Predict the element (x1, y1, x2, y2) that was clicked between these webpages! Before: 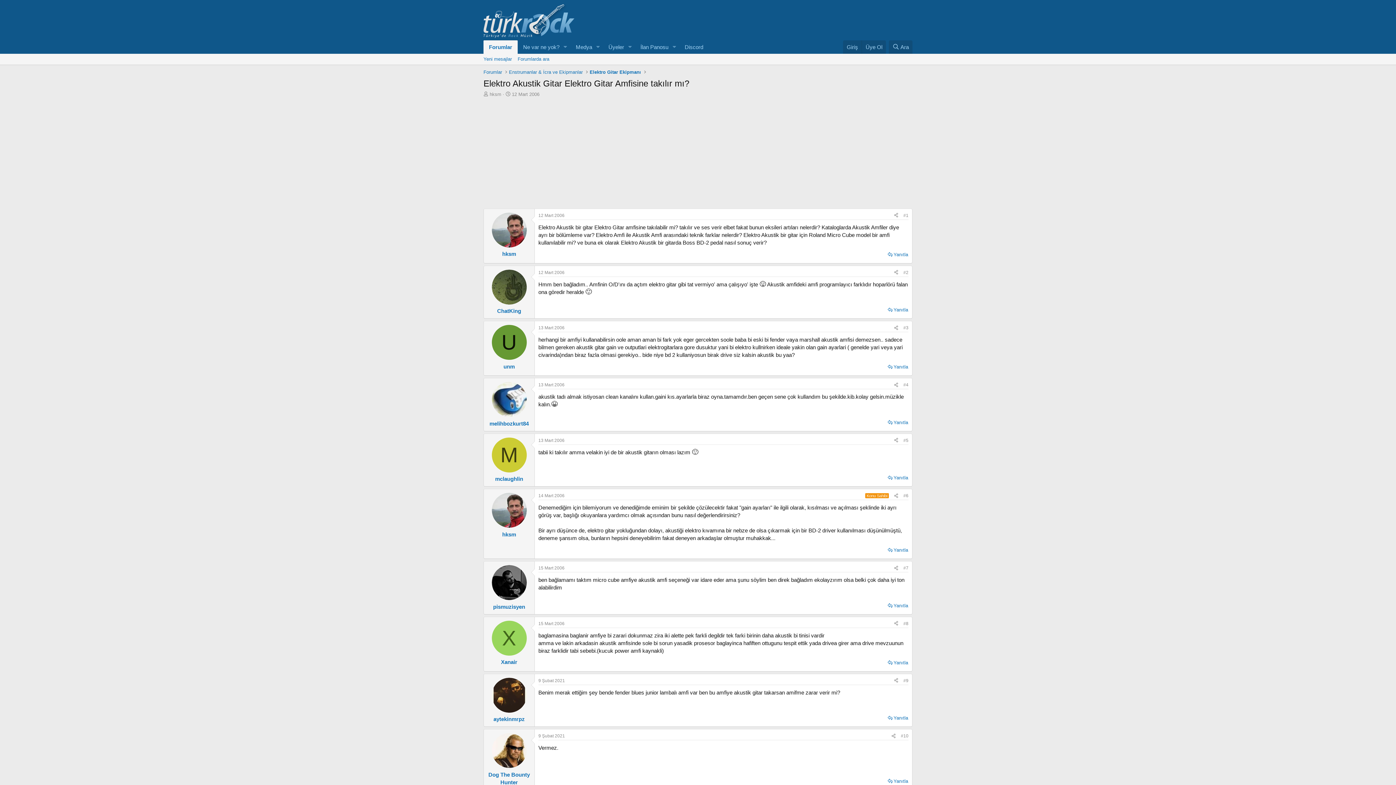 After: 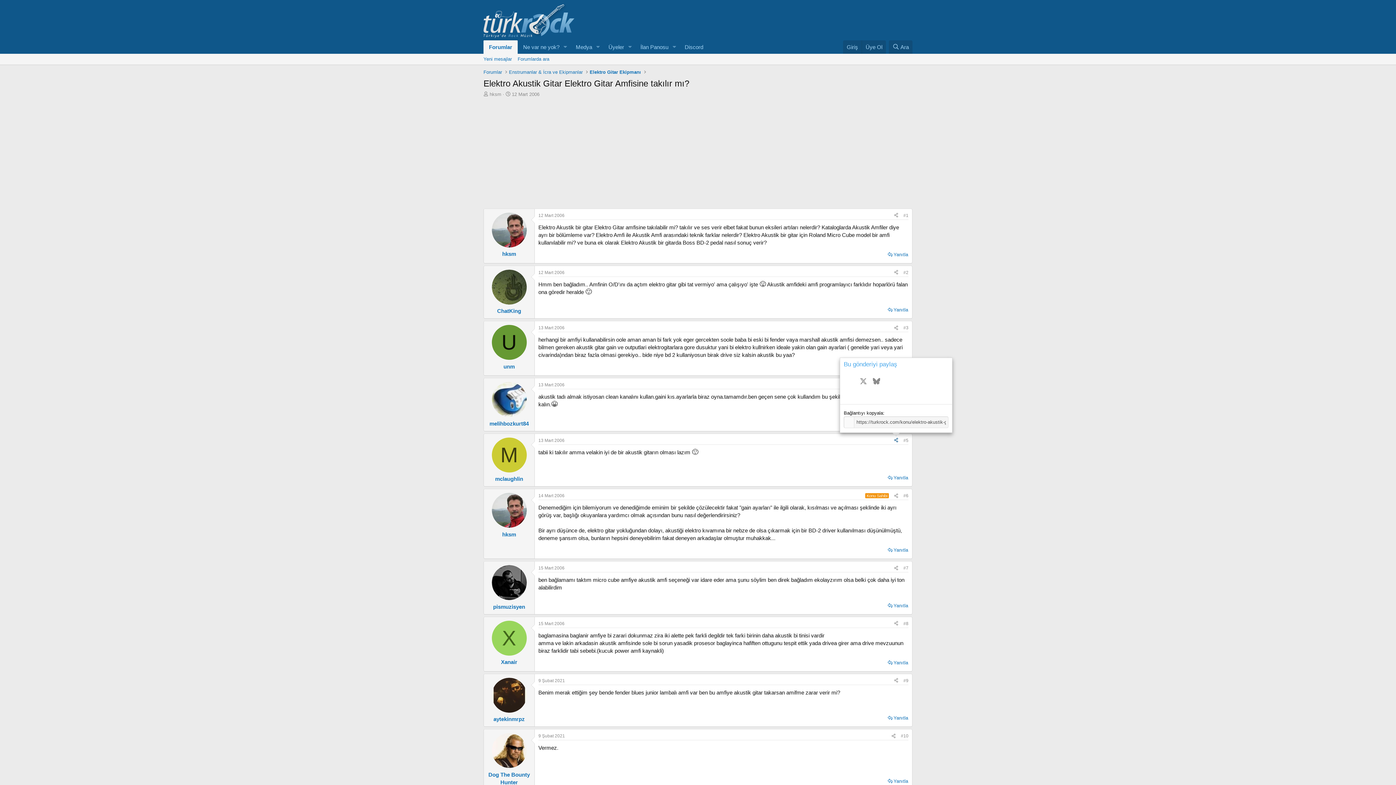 Action: label: Paylaş bbox: (891, 436, 901, 444)